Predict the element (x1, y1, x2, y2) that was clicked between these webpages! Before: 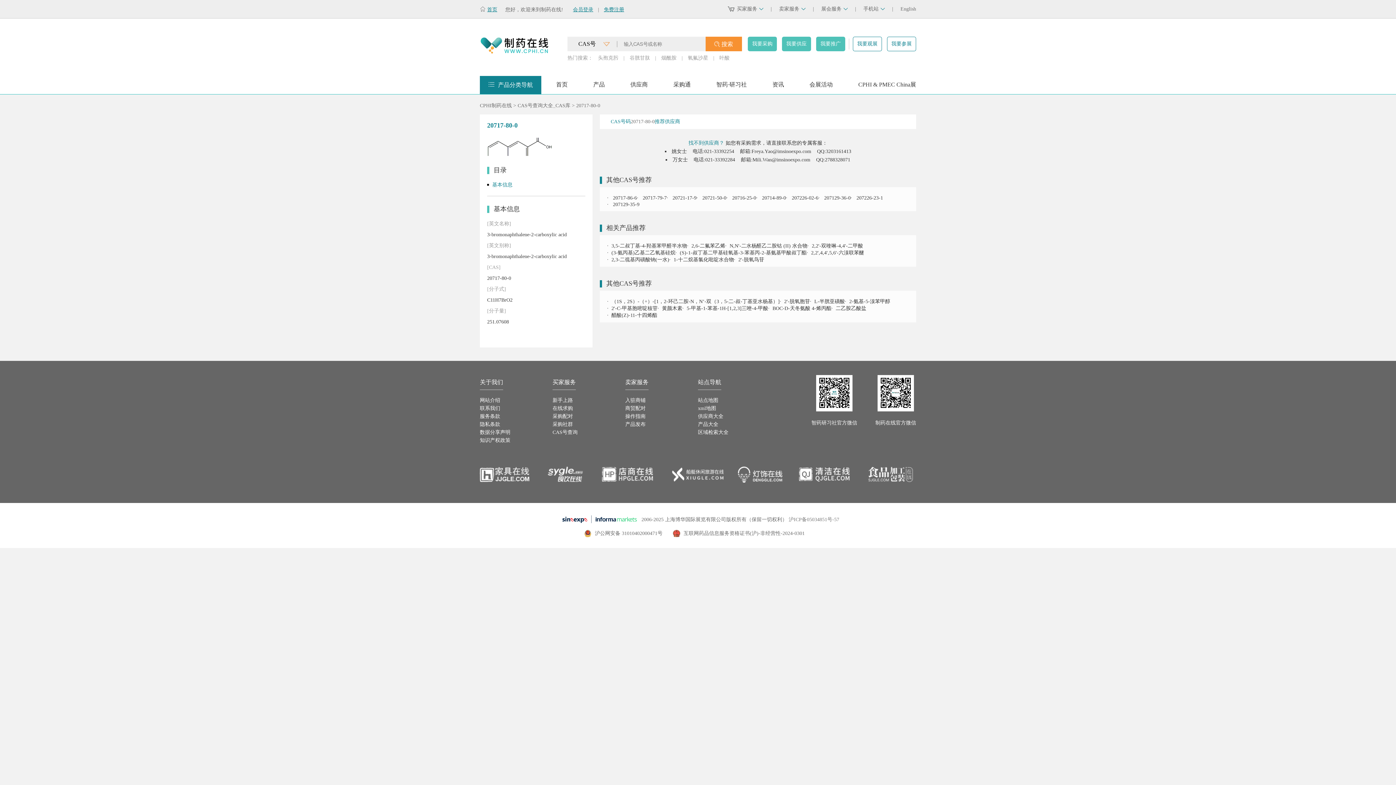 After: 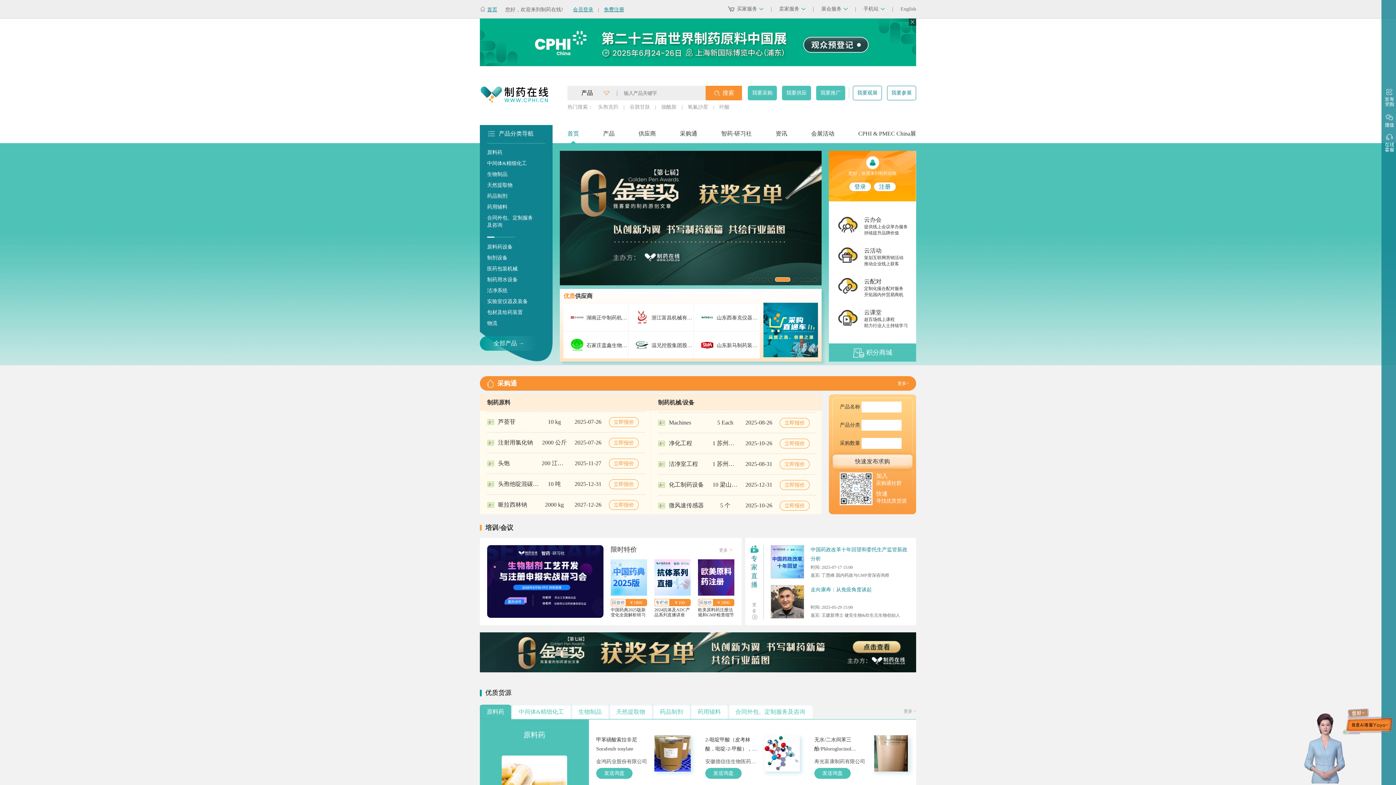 Action: label: CPHI制药在线 bbox: (480, 102, 512, 108)